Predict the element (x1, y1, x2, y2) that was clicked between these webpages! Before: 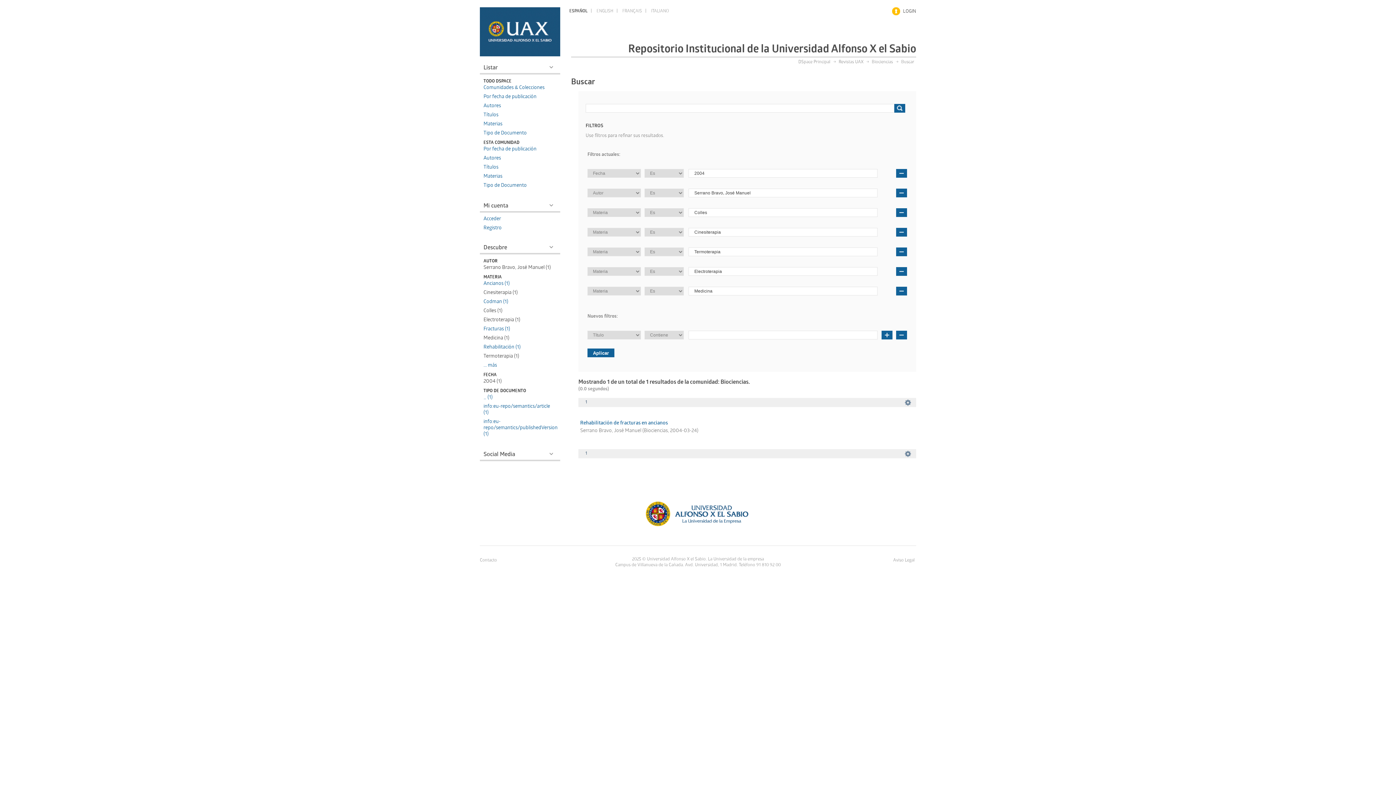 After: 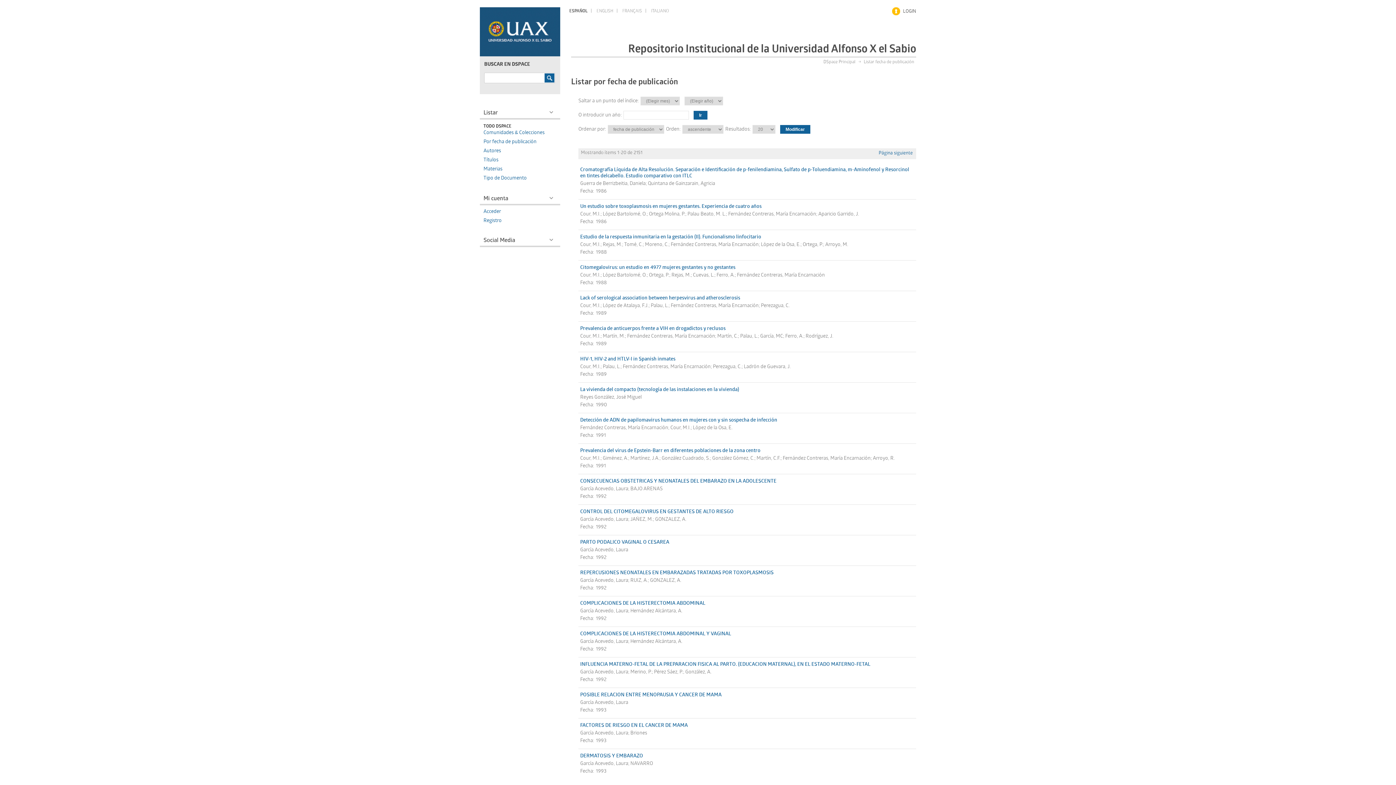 Action: label: Por fecha de publicación bbox: (483, 94, 536, 100)